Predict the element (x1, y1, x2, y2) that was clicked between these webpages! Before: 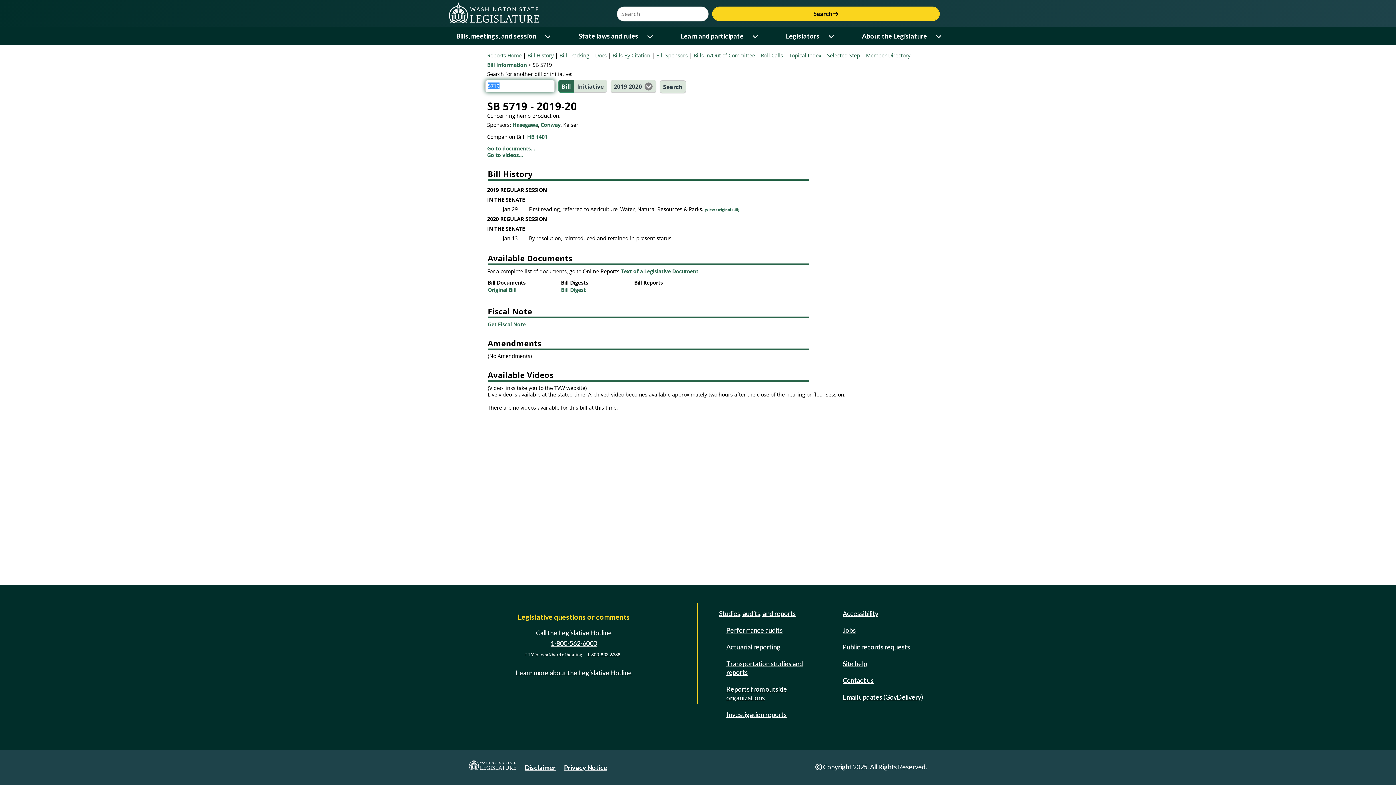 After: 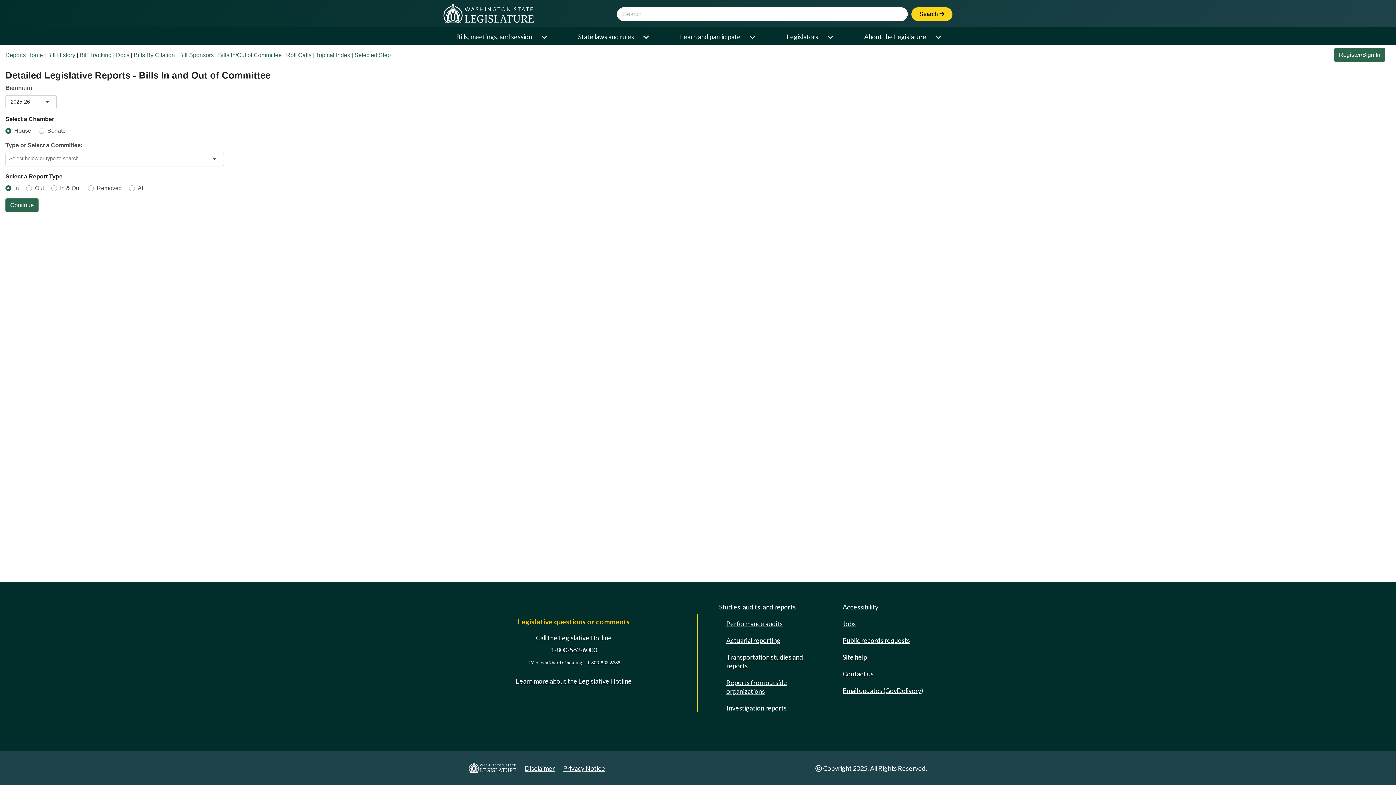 Action: label: Bills In/Out of Committee bbox: (693, 52, 755, 58)